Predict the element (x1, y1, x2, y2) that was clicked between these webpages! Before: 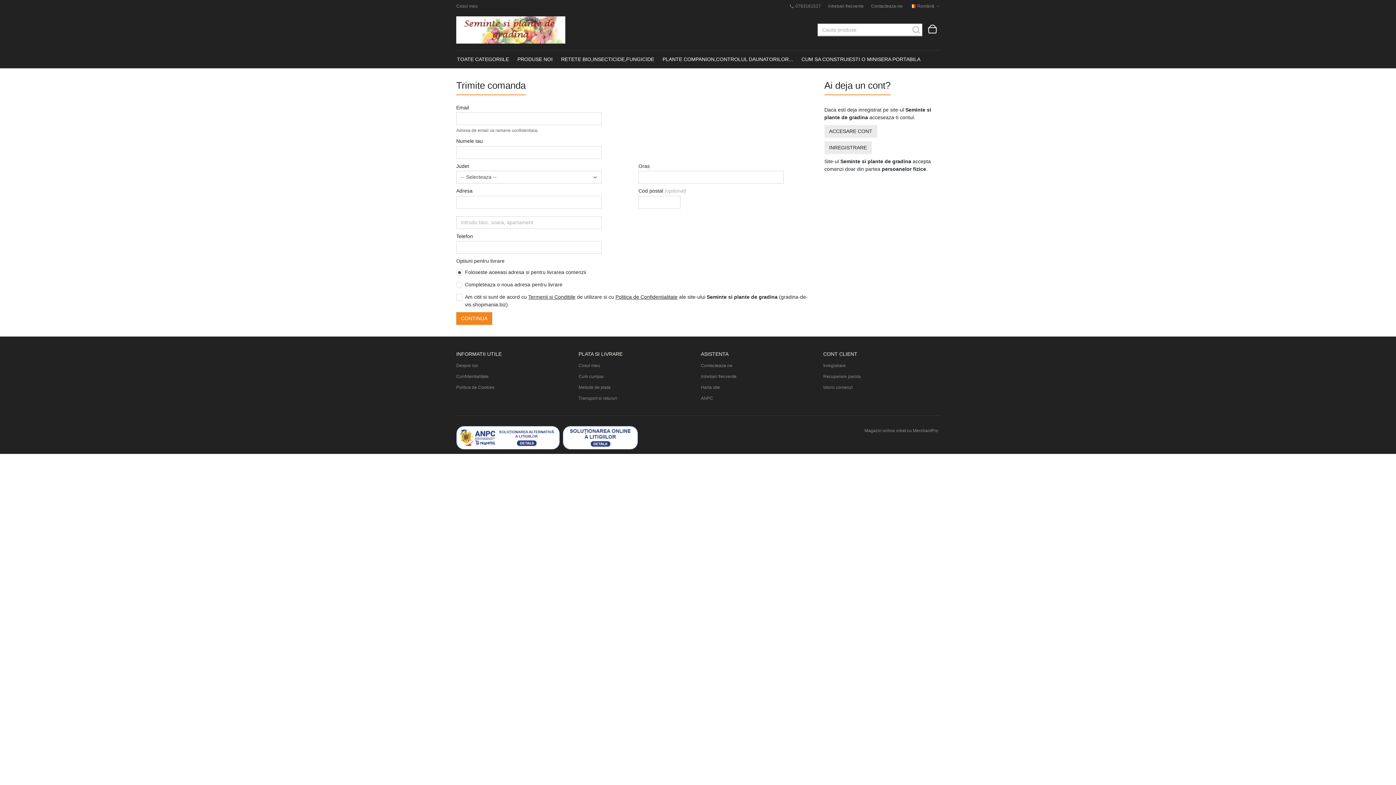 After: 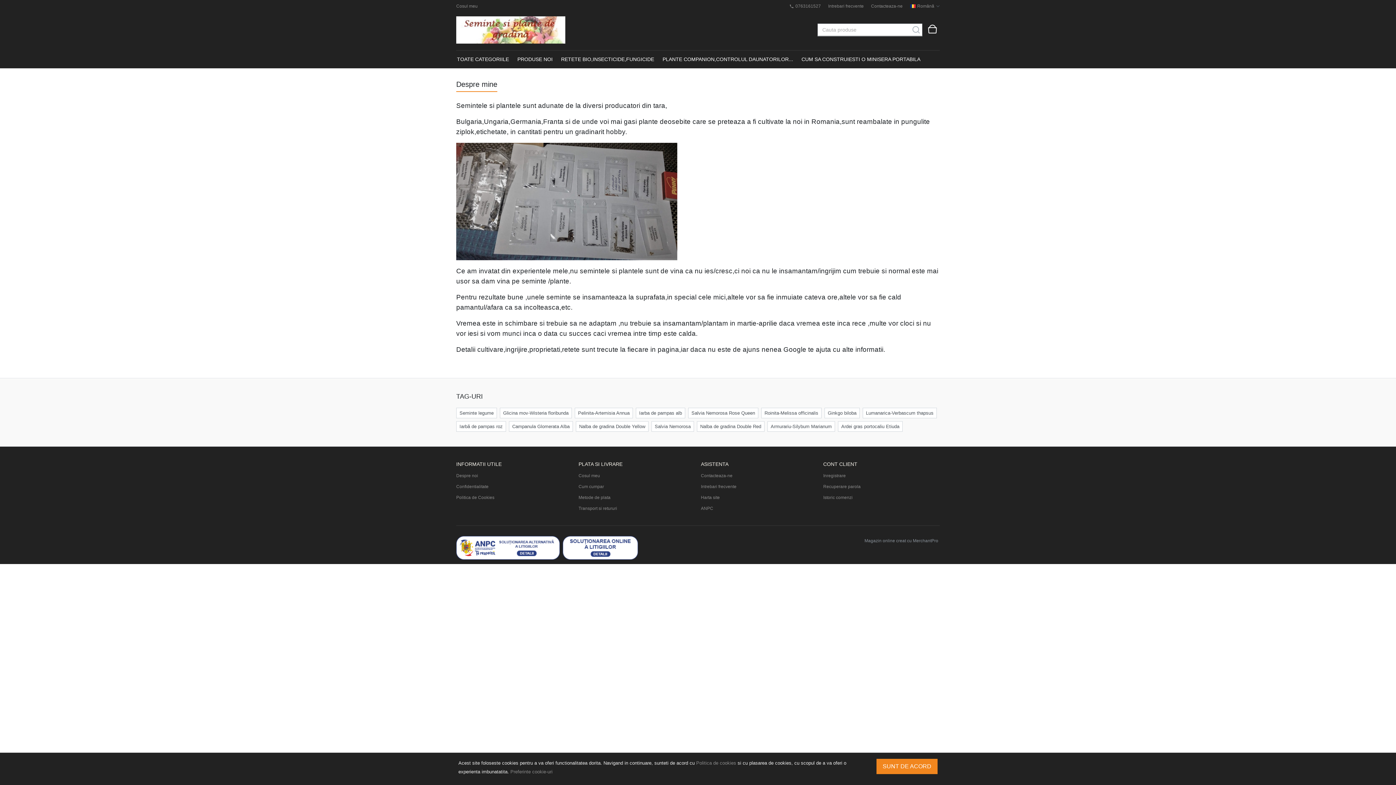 Action: label: Despre noi bbox: (456, 360, 478, 371)